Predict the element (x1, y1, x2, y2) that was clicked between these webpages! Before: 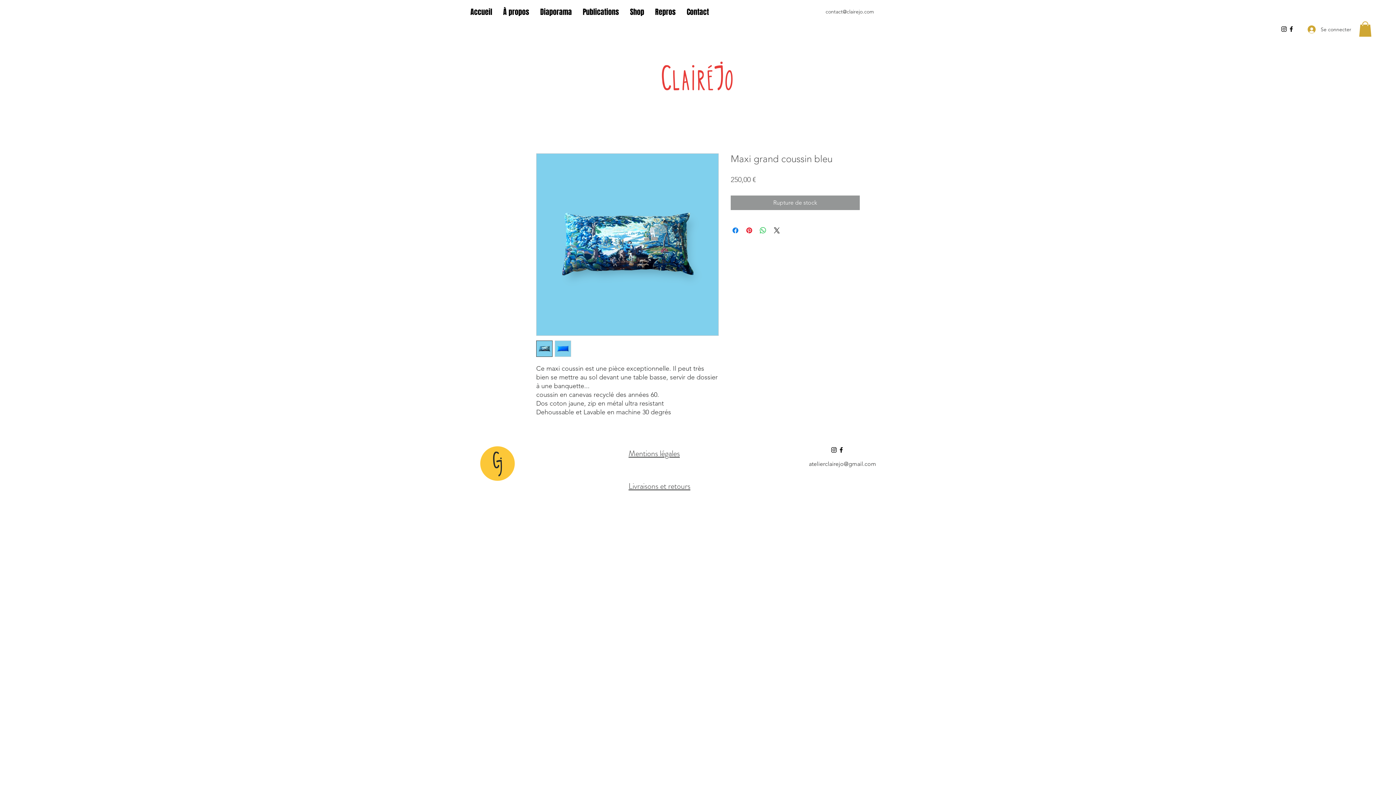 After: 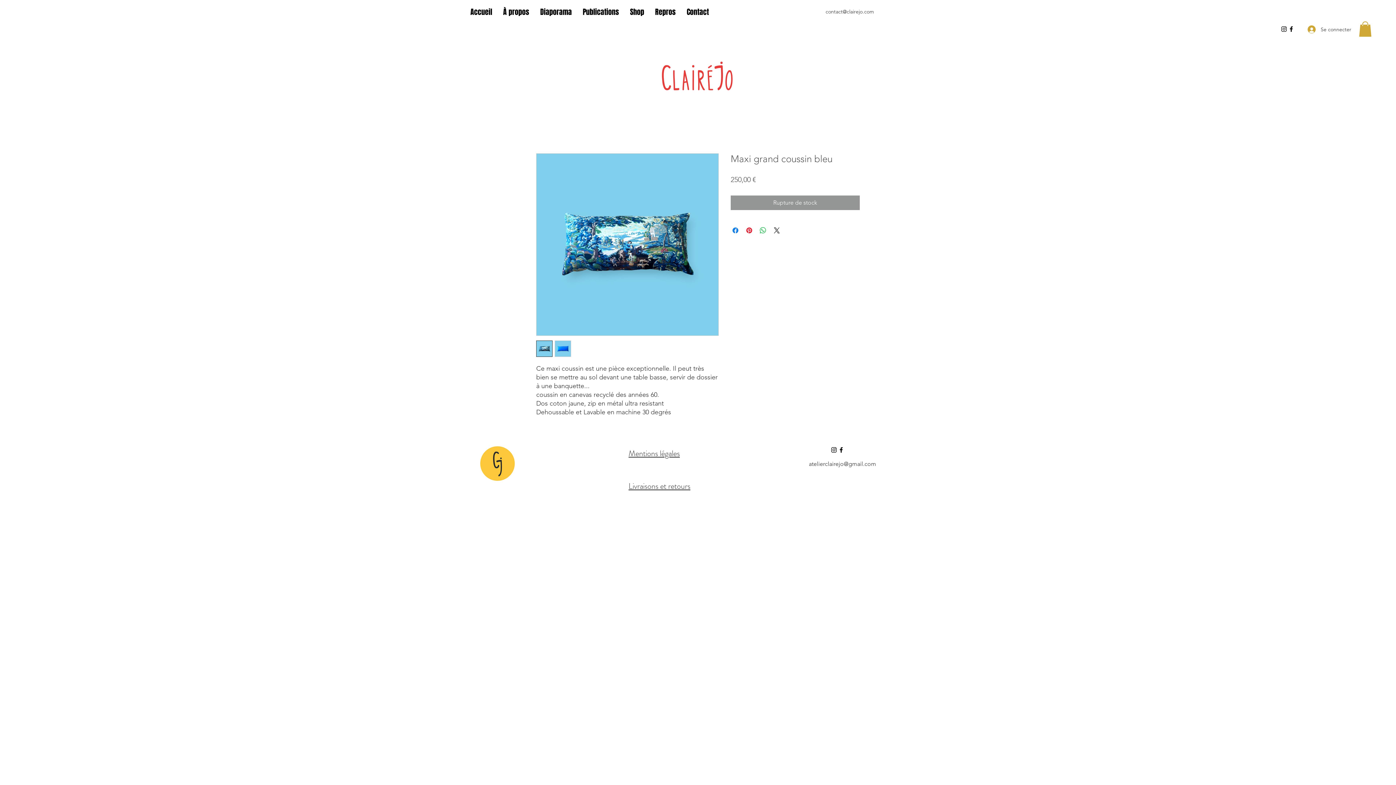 Action: bbox: (825, 8, 874, 14) label: contact@clairejo.com